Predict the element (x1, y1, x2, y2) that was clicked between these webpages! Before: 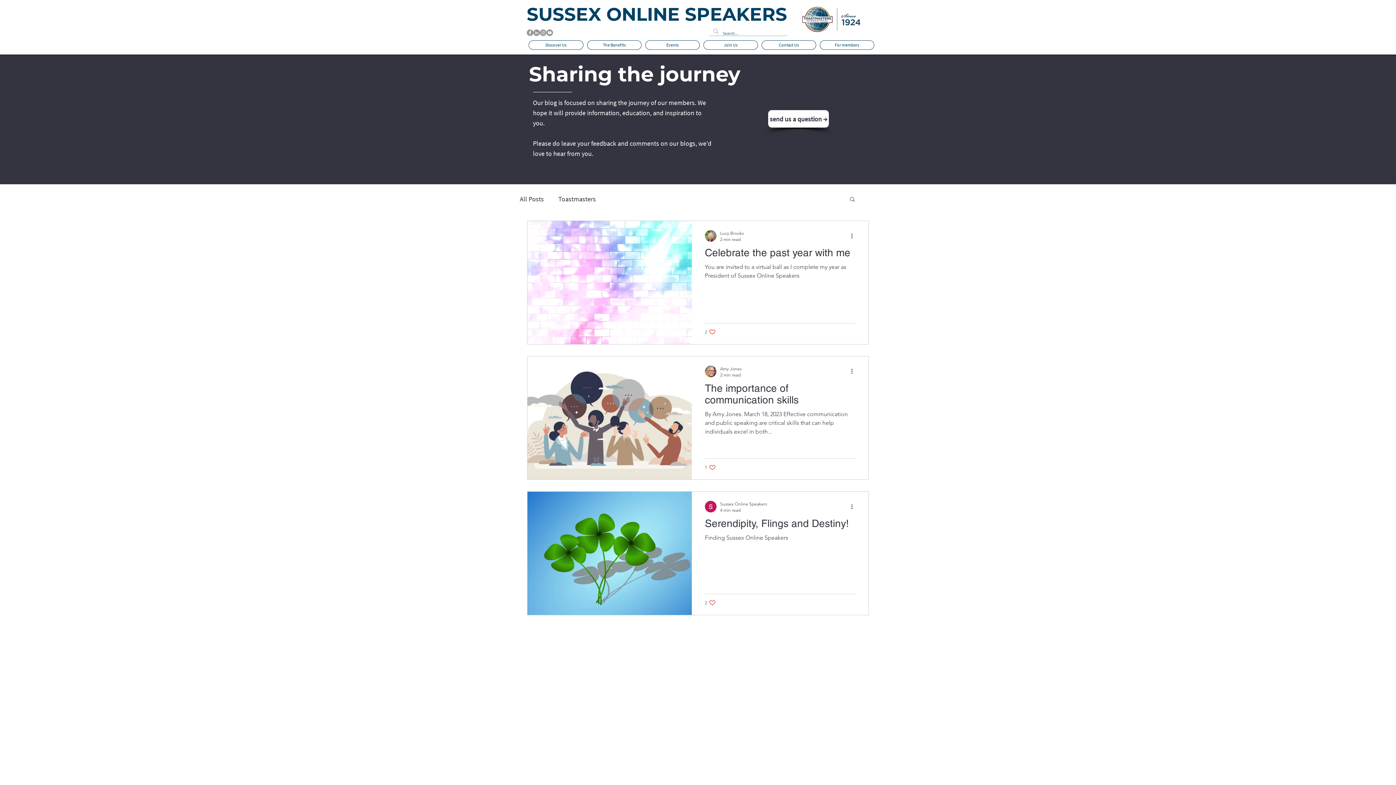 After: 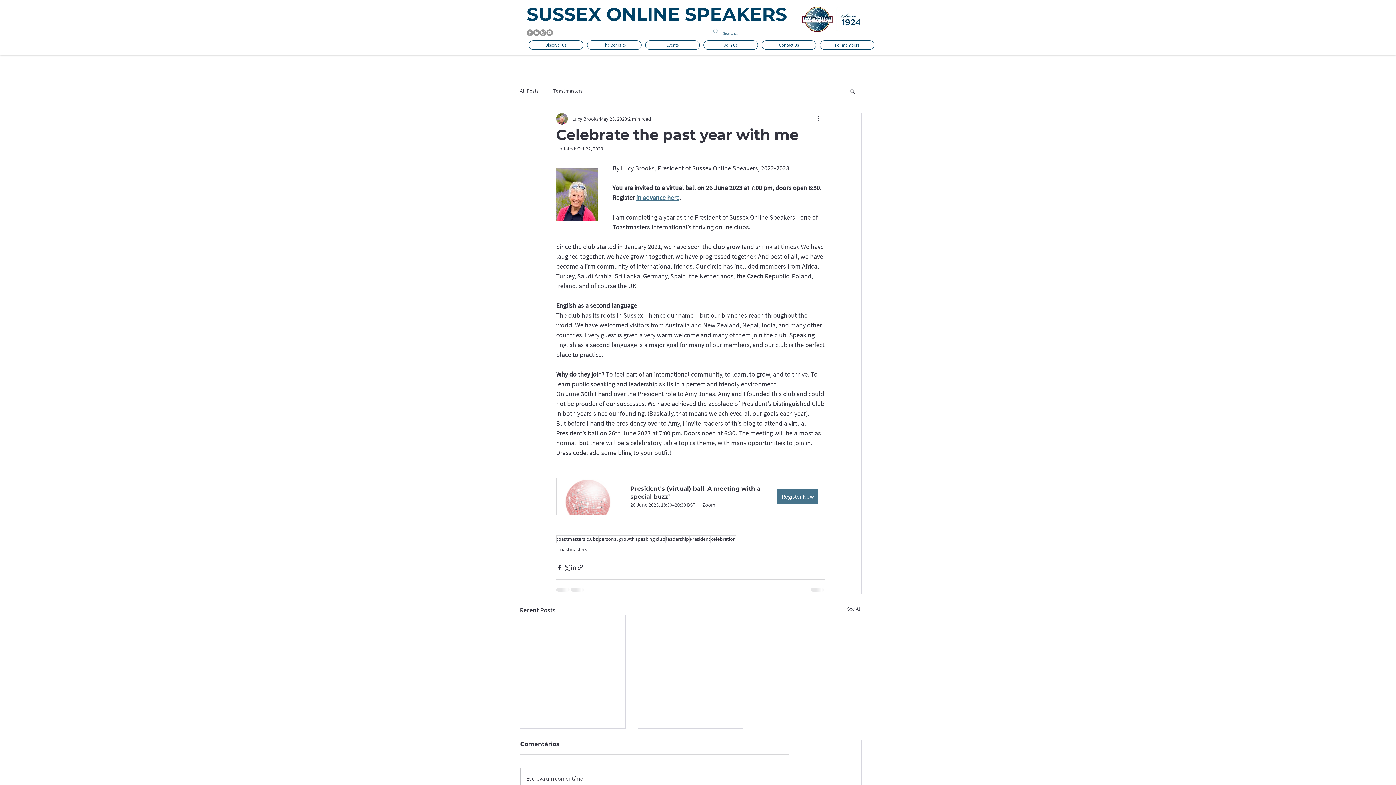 Action: bbox: (705, 246, 855, 262) label: Celebrate the past year with me